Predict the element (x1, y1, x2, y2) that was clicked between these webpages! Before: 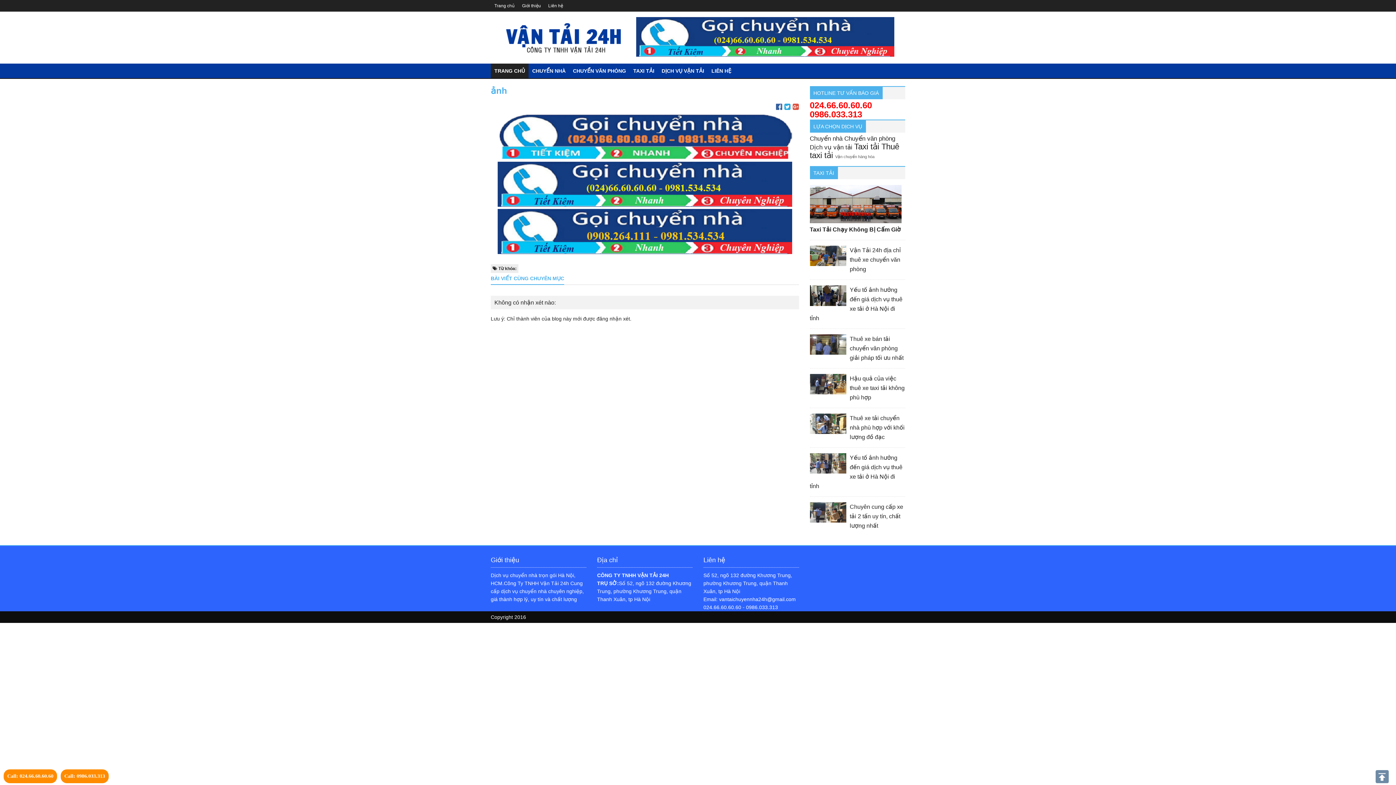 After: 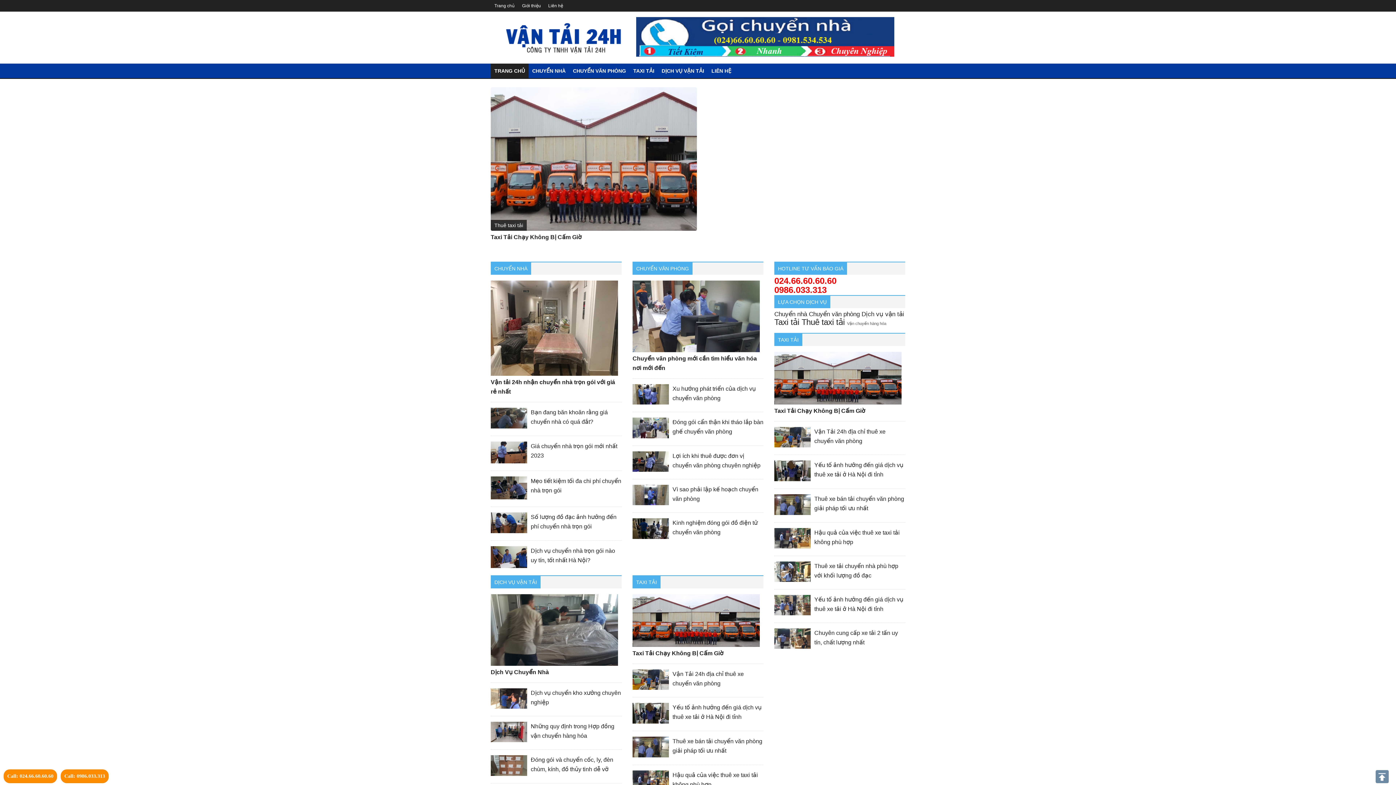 Action: bbox: (501, 51, 625, 57)